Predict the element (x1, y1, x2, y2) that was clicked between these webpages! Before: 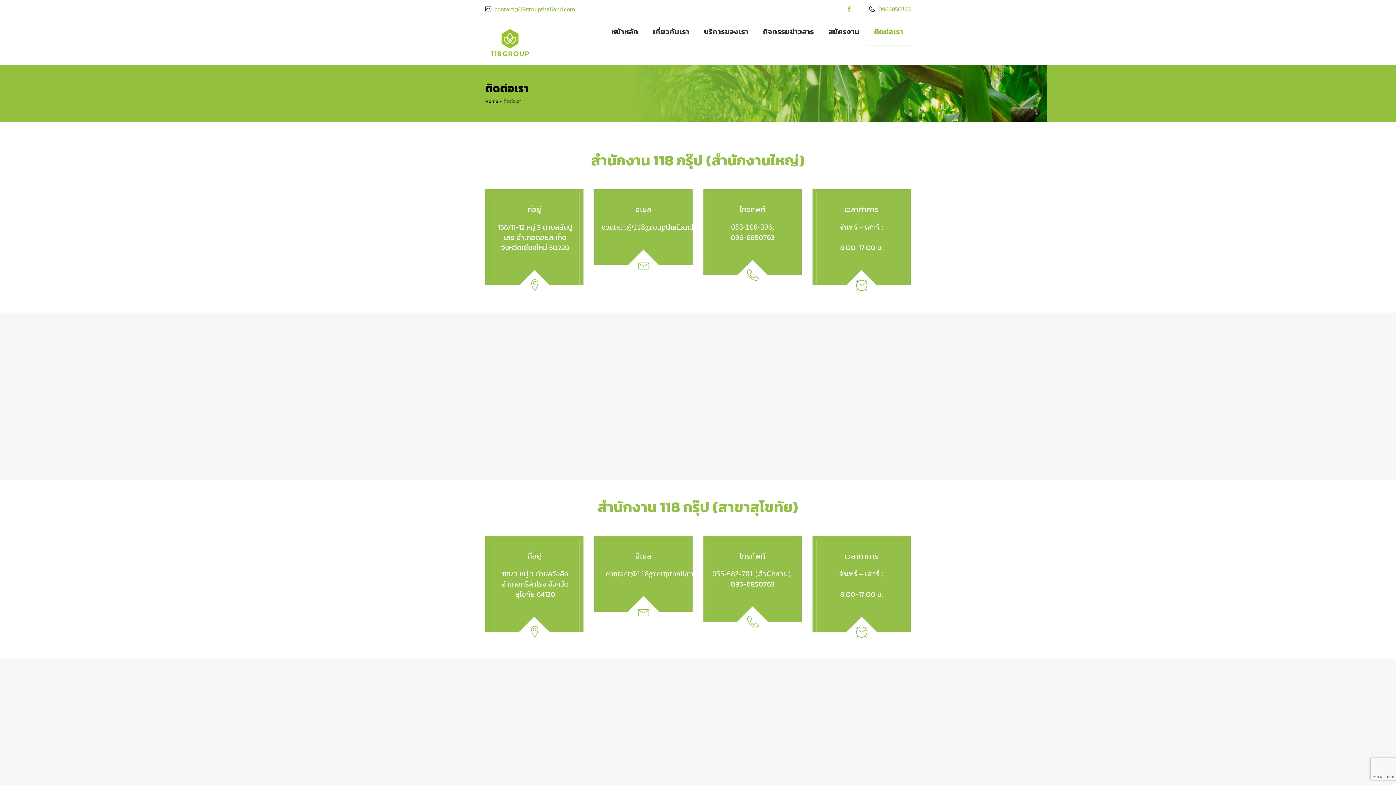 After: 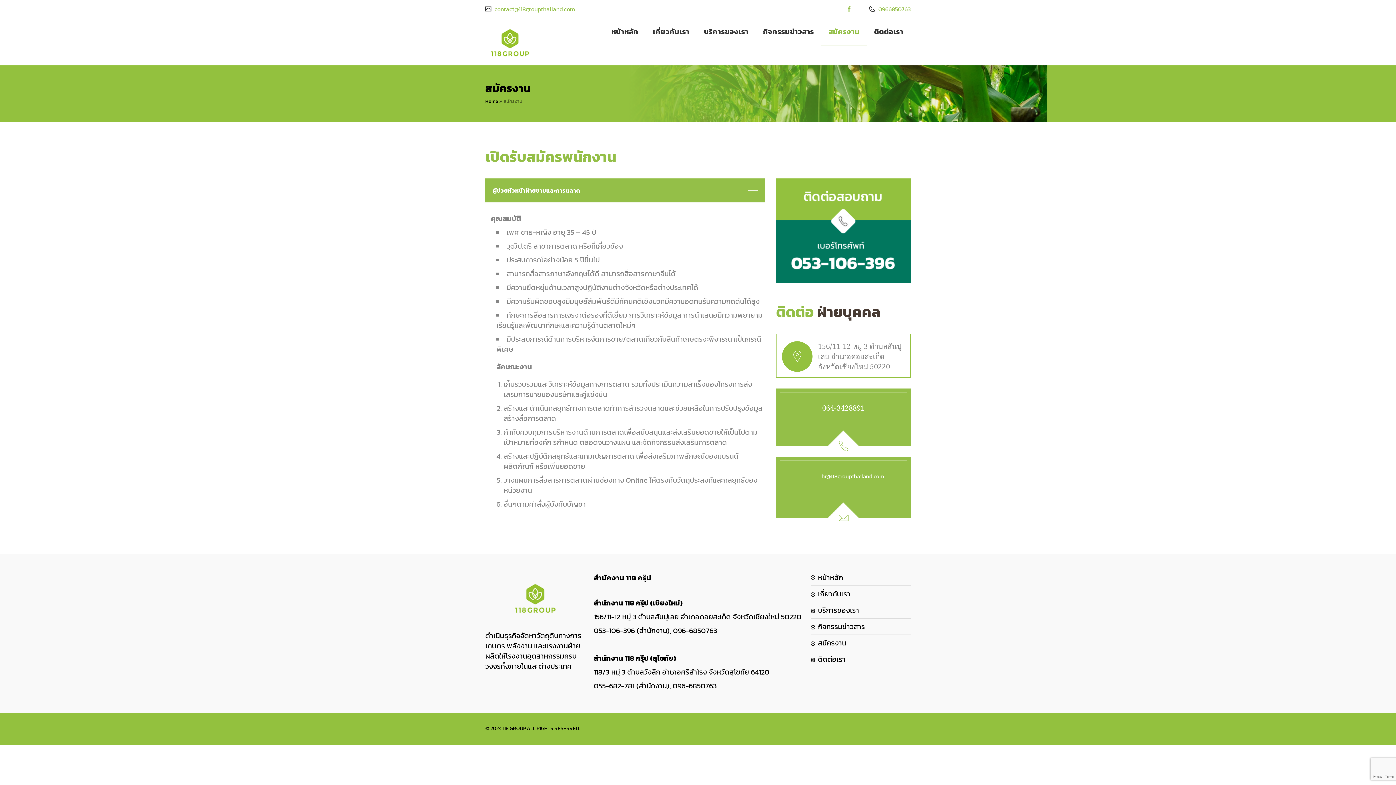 Action: label: สมัครงาน bbox: (821, 18, 867, 45)